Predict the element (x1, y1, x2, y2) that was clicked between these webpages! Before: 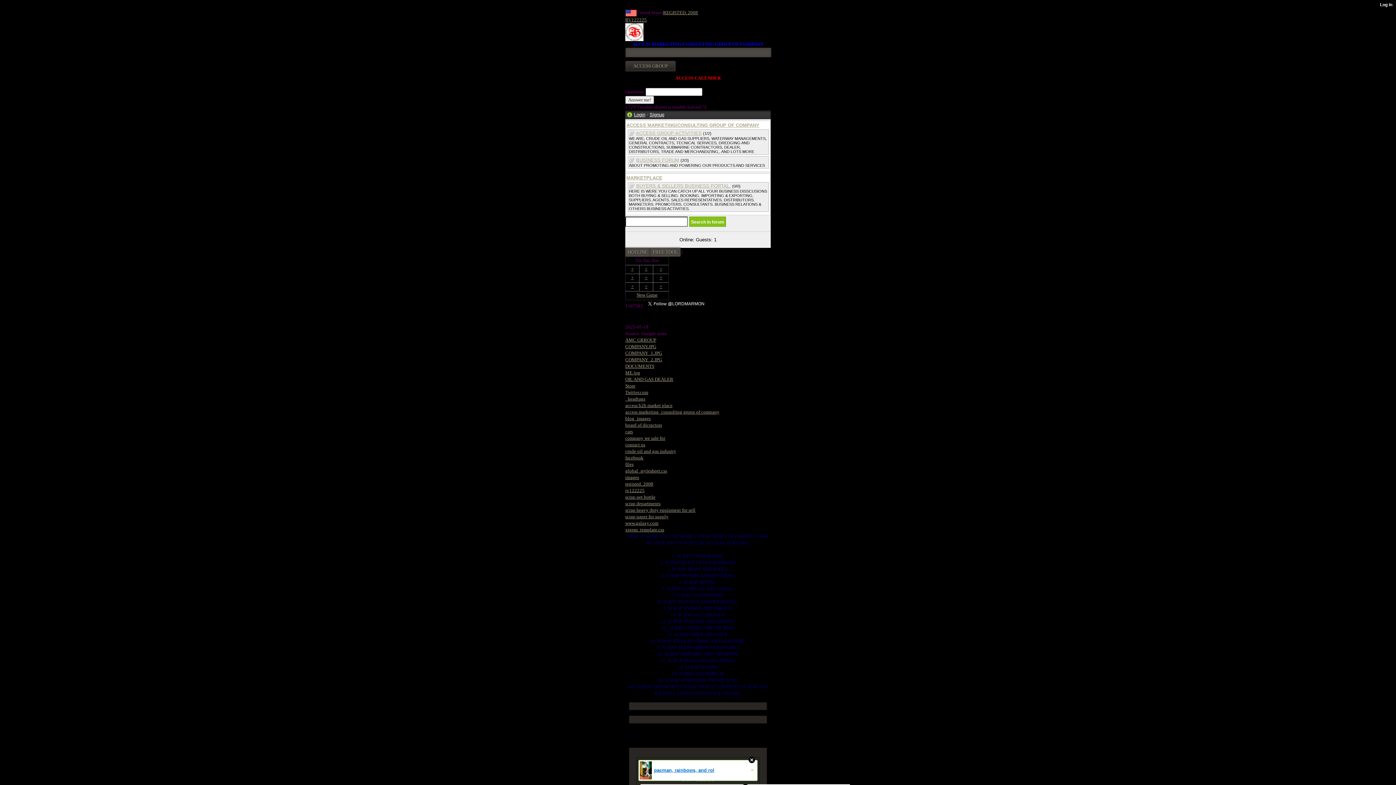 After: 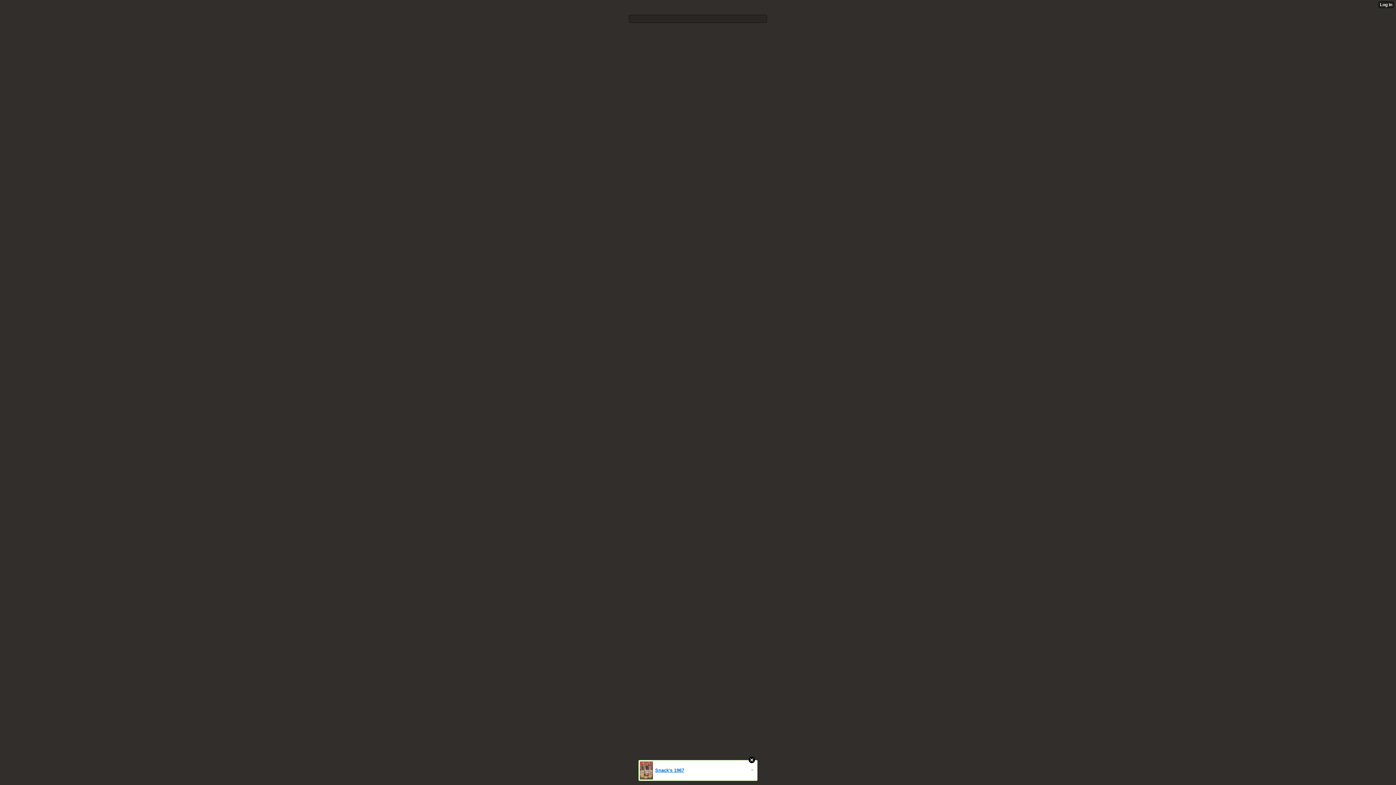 Action: bbox: (663, 9, 698, 15) label: REGISTED. 2008